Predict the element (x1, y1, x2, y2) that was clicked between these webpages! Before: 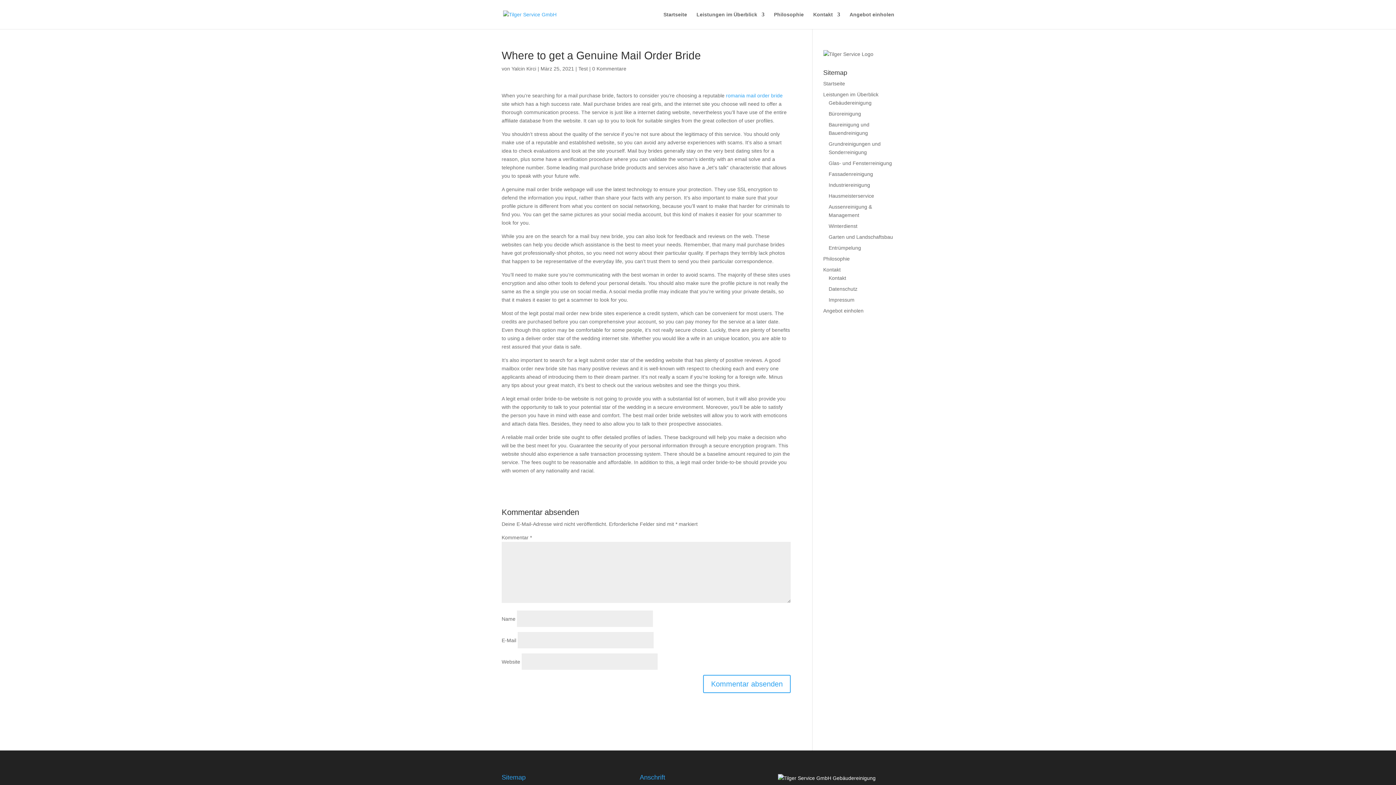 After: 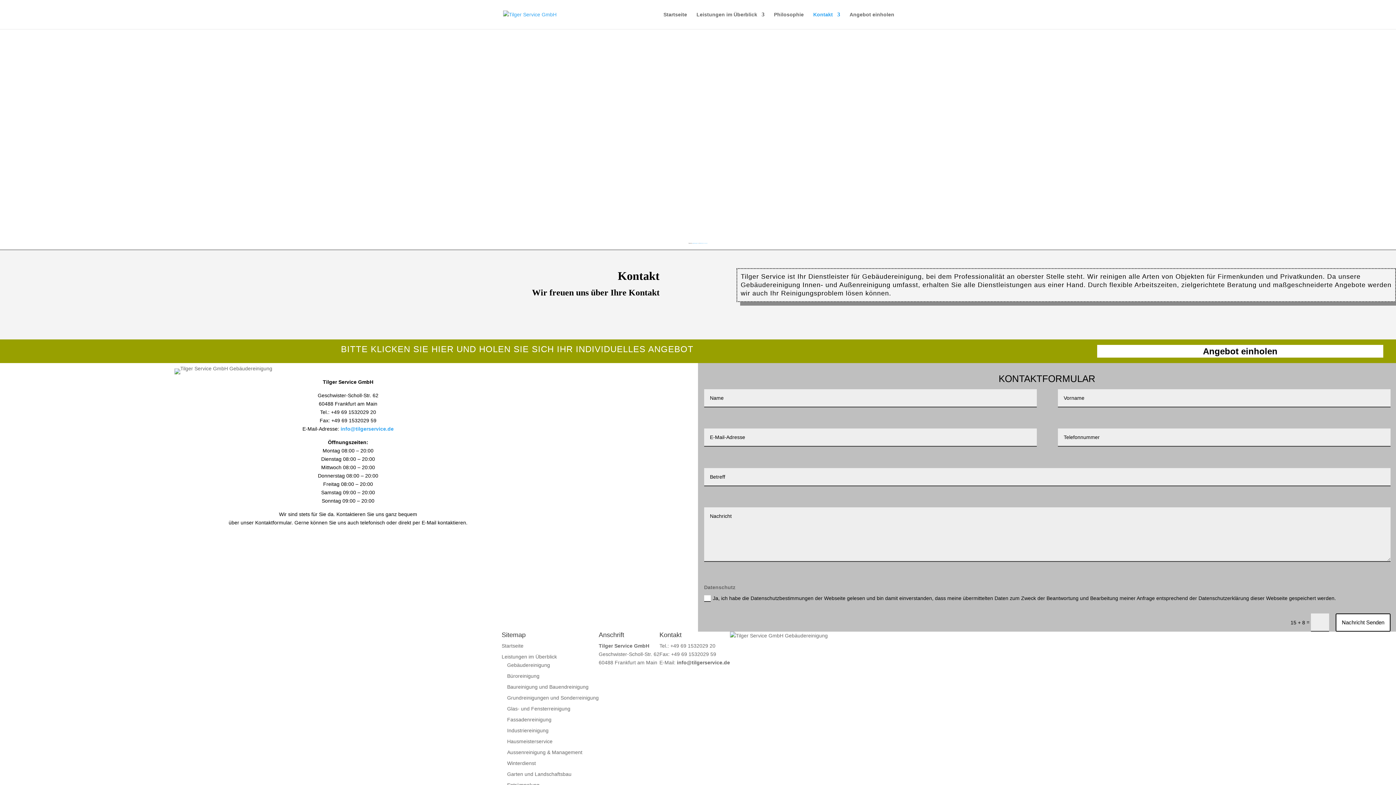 Action: bbox: (823, 266, 840, 272) label: Kontakt